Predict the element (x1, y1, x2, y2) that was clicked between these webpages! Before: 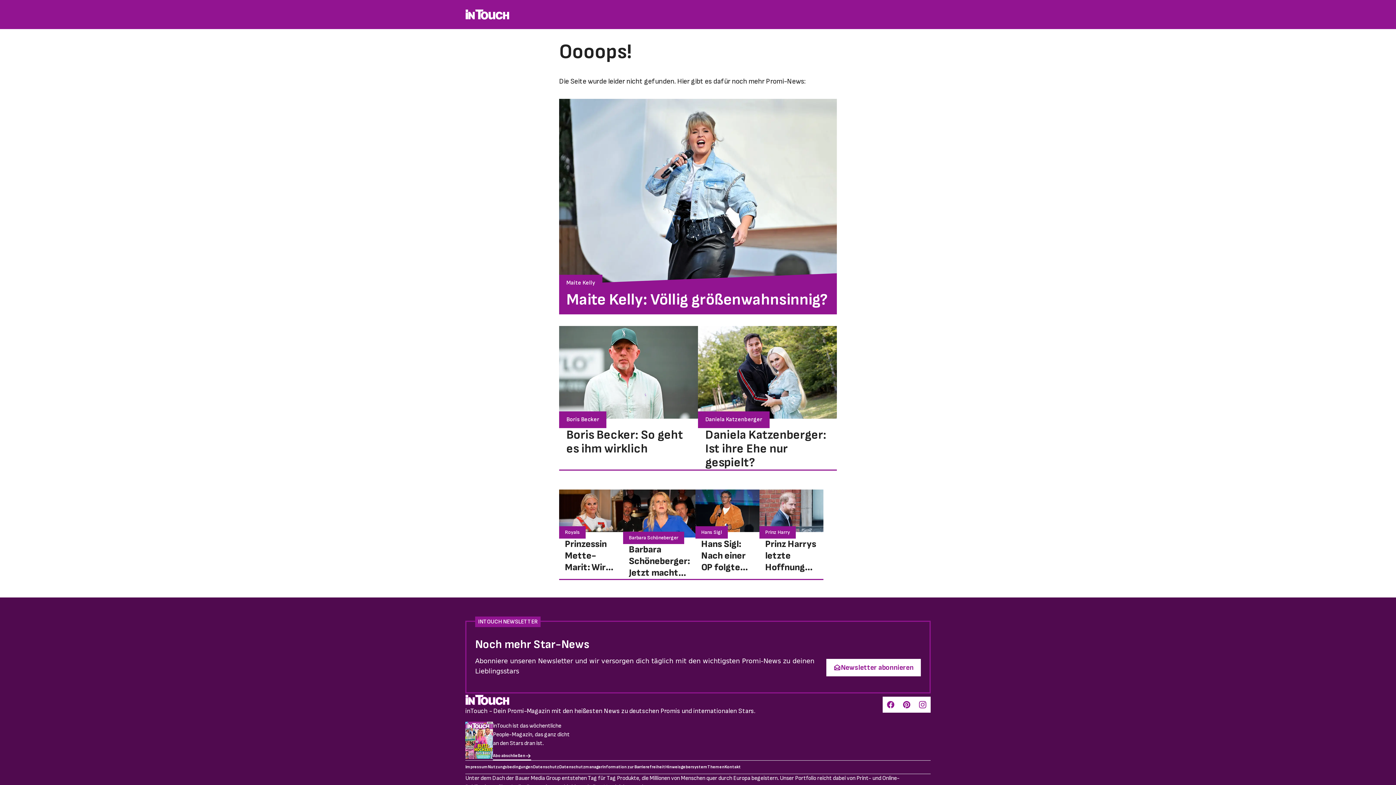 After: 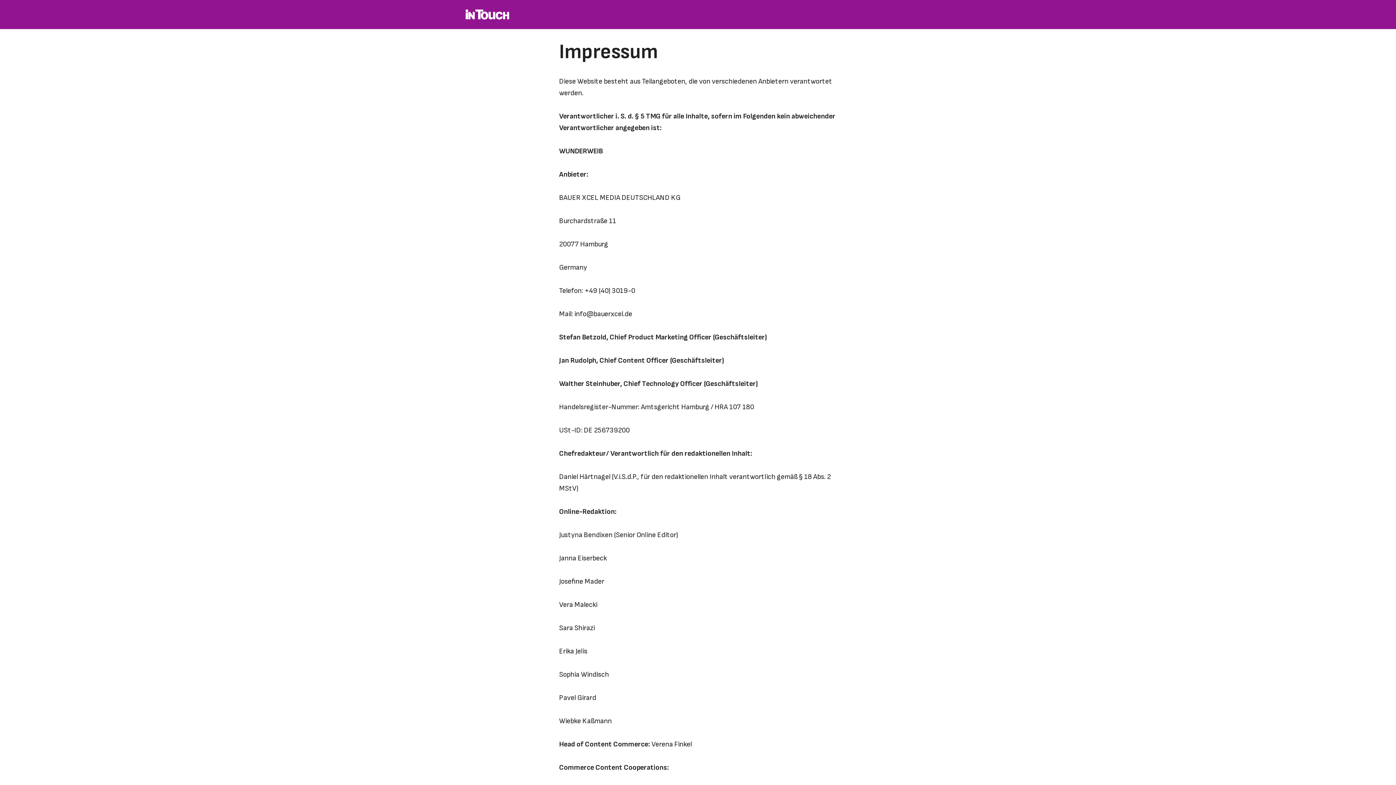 Action: bbox: (465, 764, 488, 770) label: Impressum